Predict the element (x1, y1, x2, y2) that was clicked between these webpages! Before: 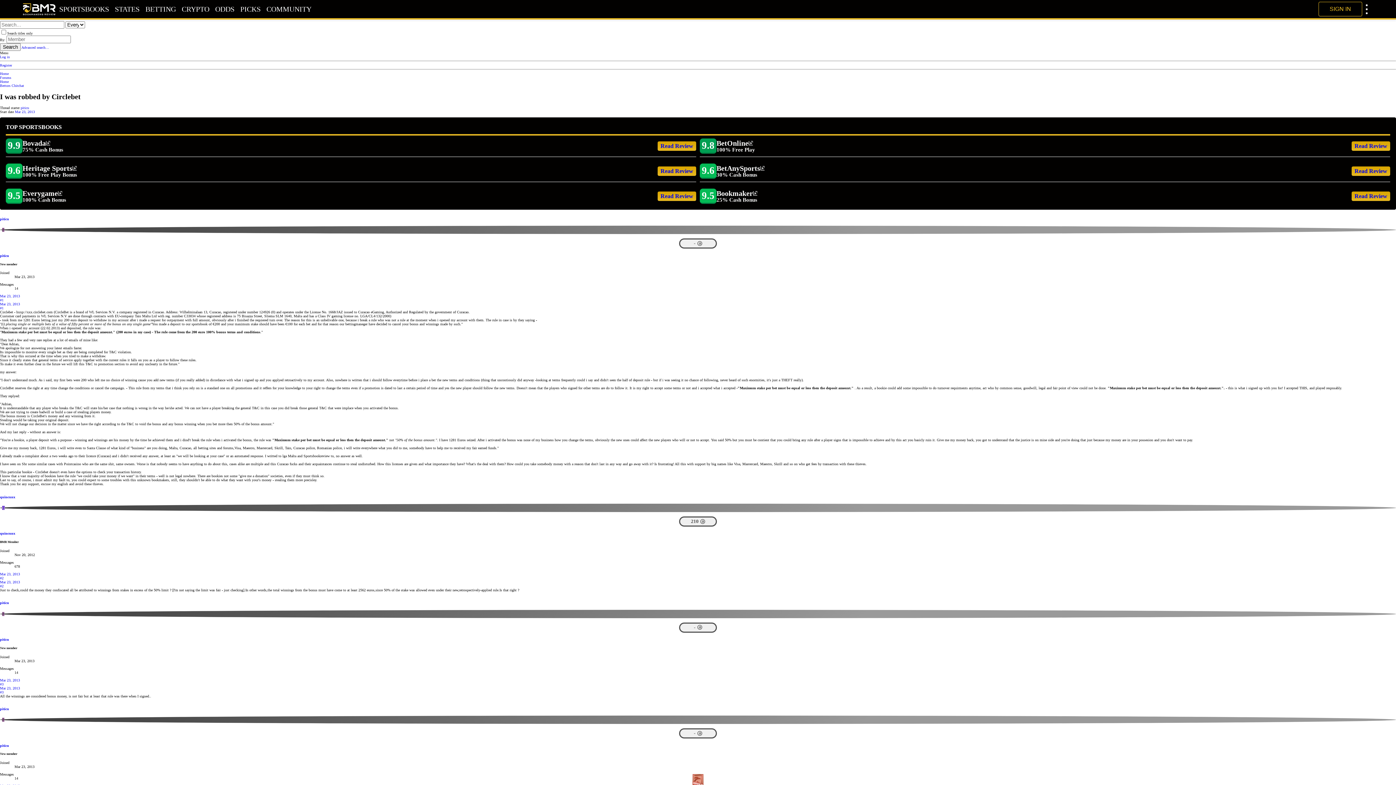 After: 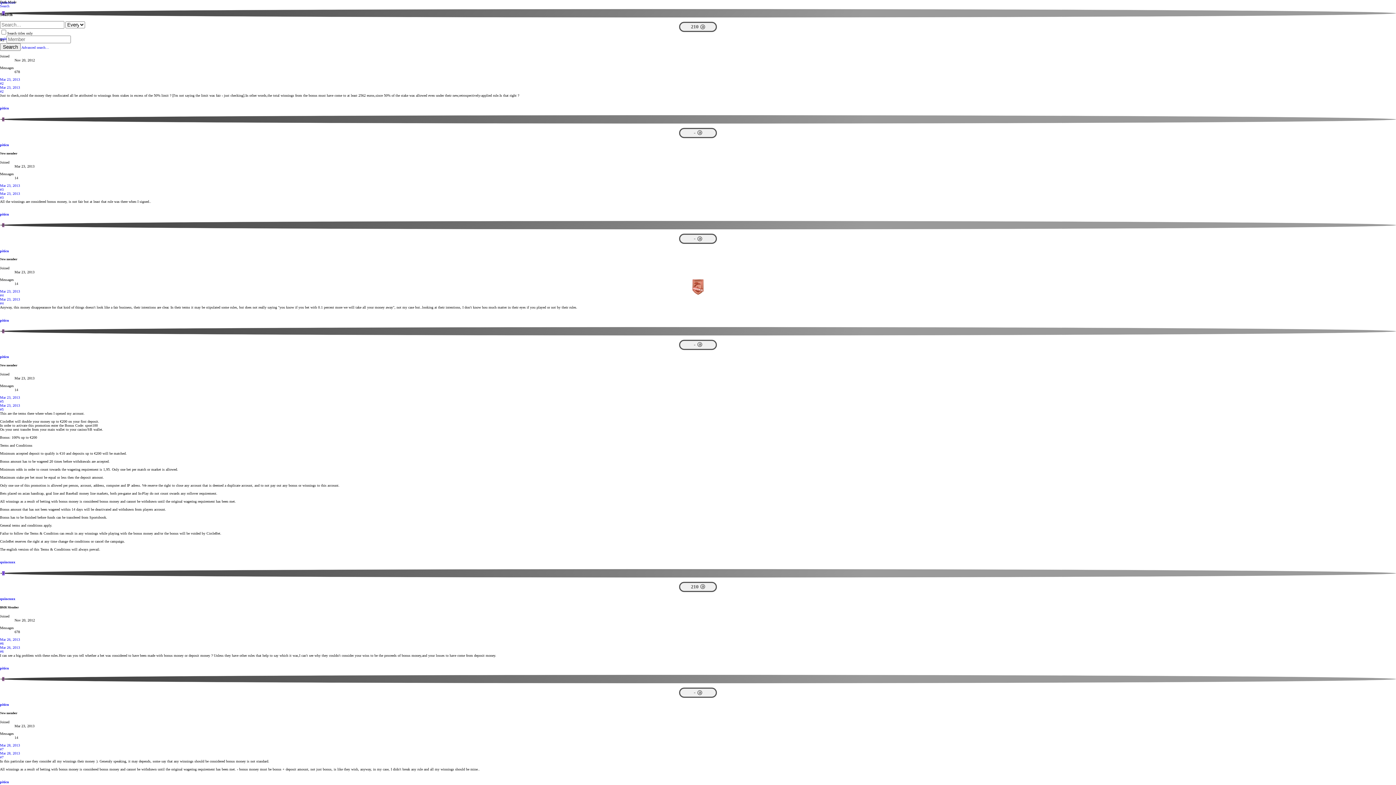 Action: bbox: (0, 572, 20, 576) label: Mar 23, 2013